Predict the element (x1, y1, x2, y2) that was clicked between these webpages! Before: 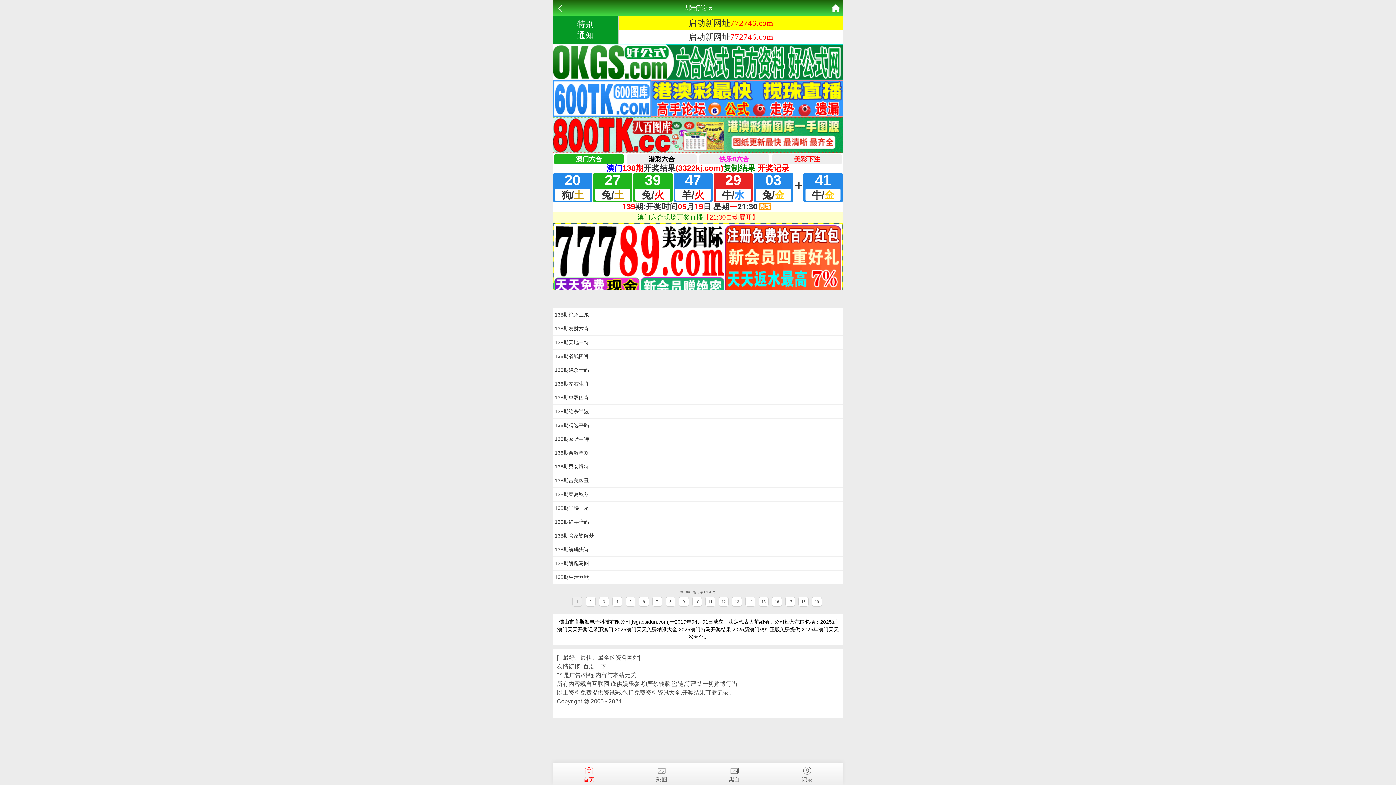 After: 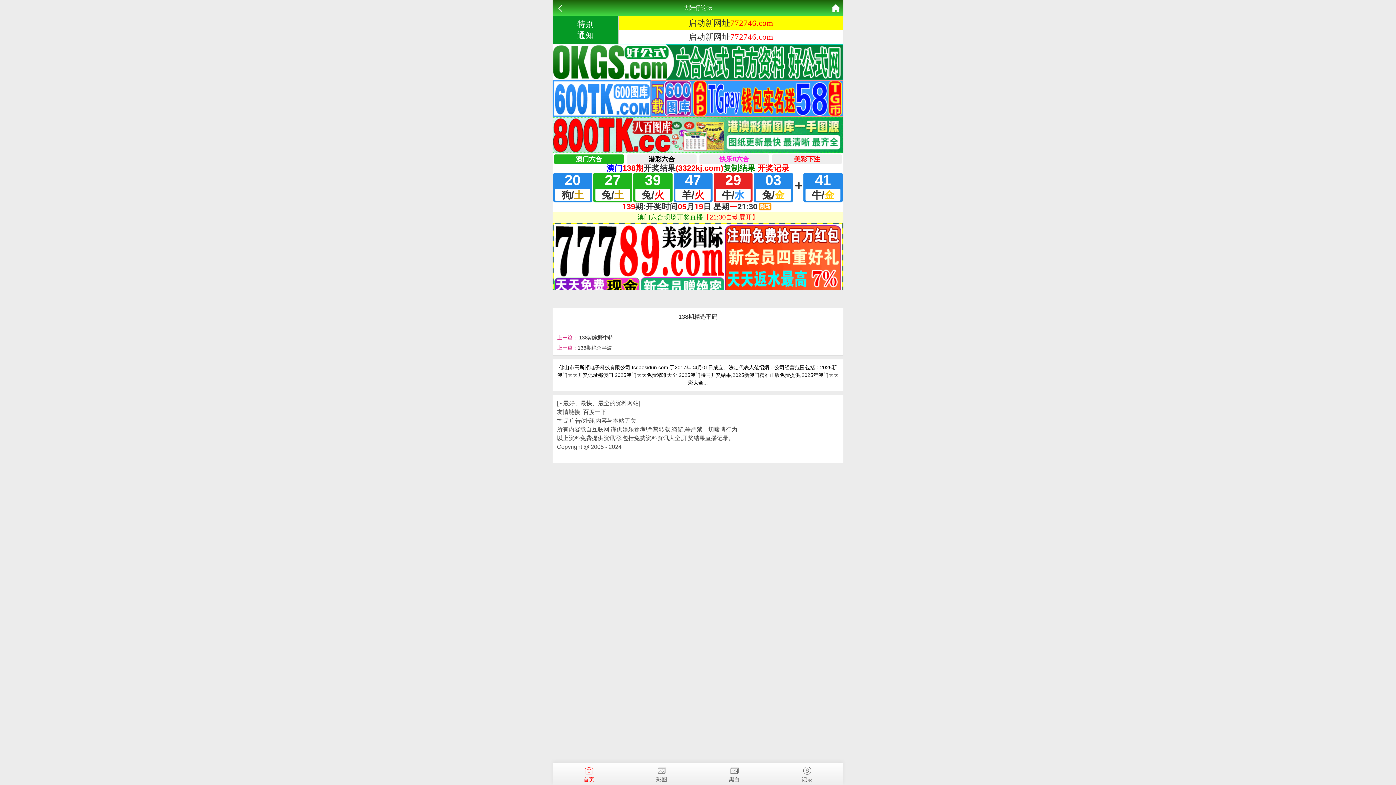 Action: label: 138期精选平码 bbox: (554, 422, 589, 428)